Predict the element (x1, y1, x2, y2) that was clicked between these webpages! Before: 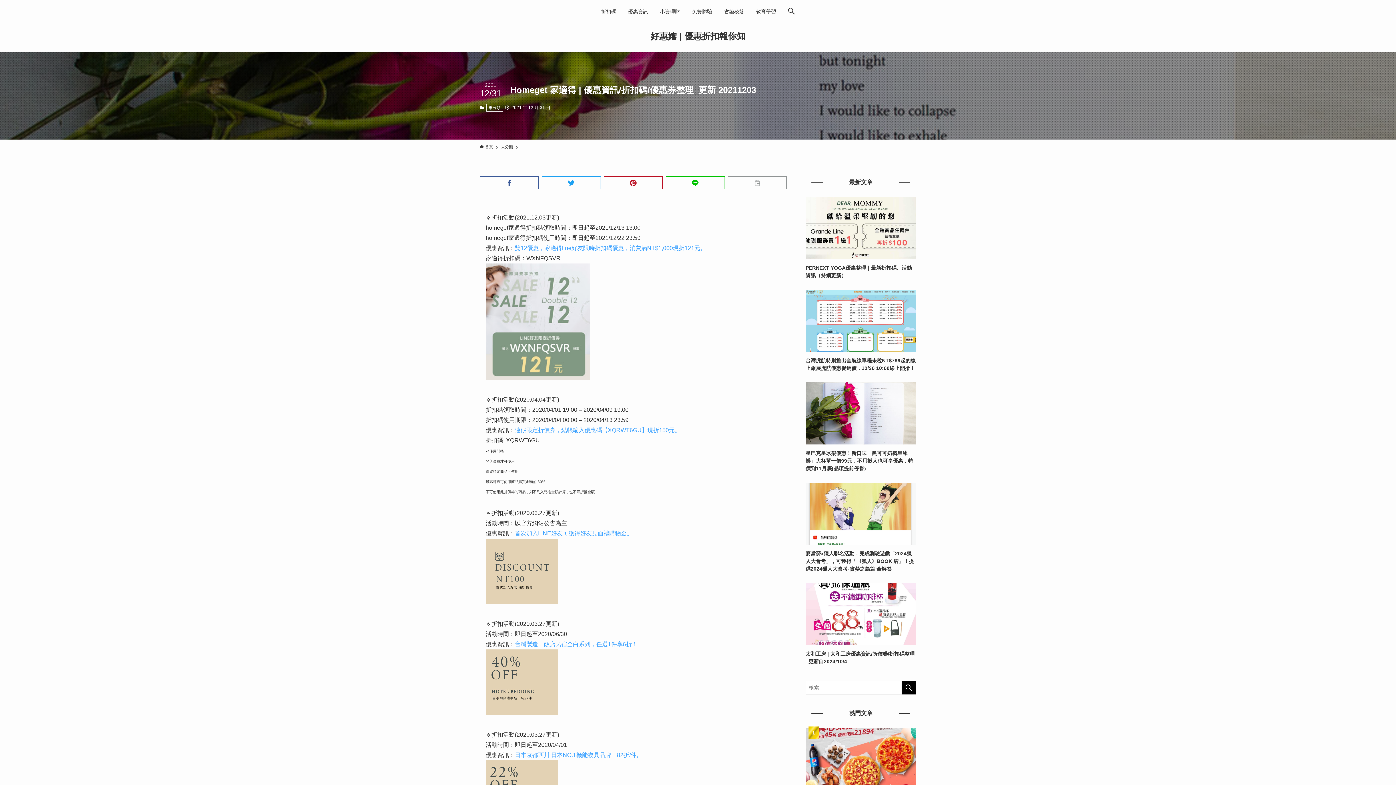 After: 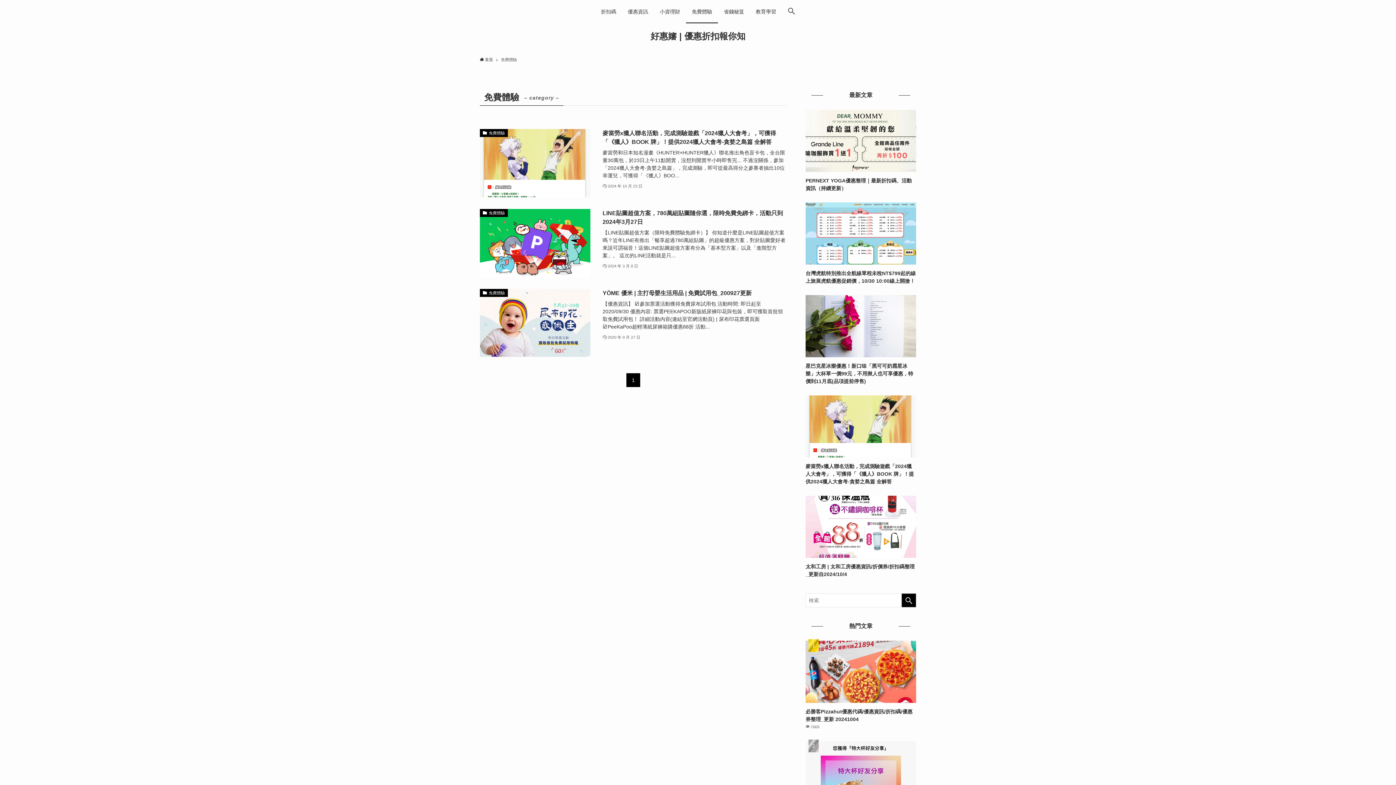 Action: bbox: (686, 0, 718, 23) label: 免費體驗